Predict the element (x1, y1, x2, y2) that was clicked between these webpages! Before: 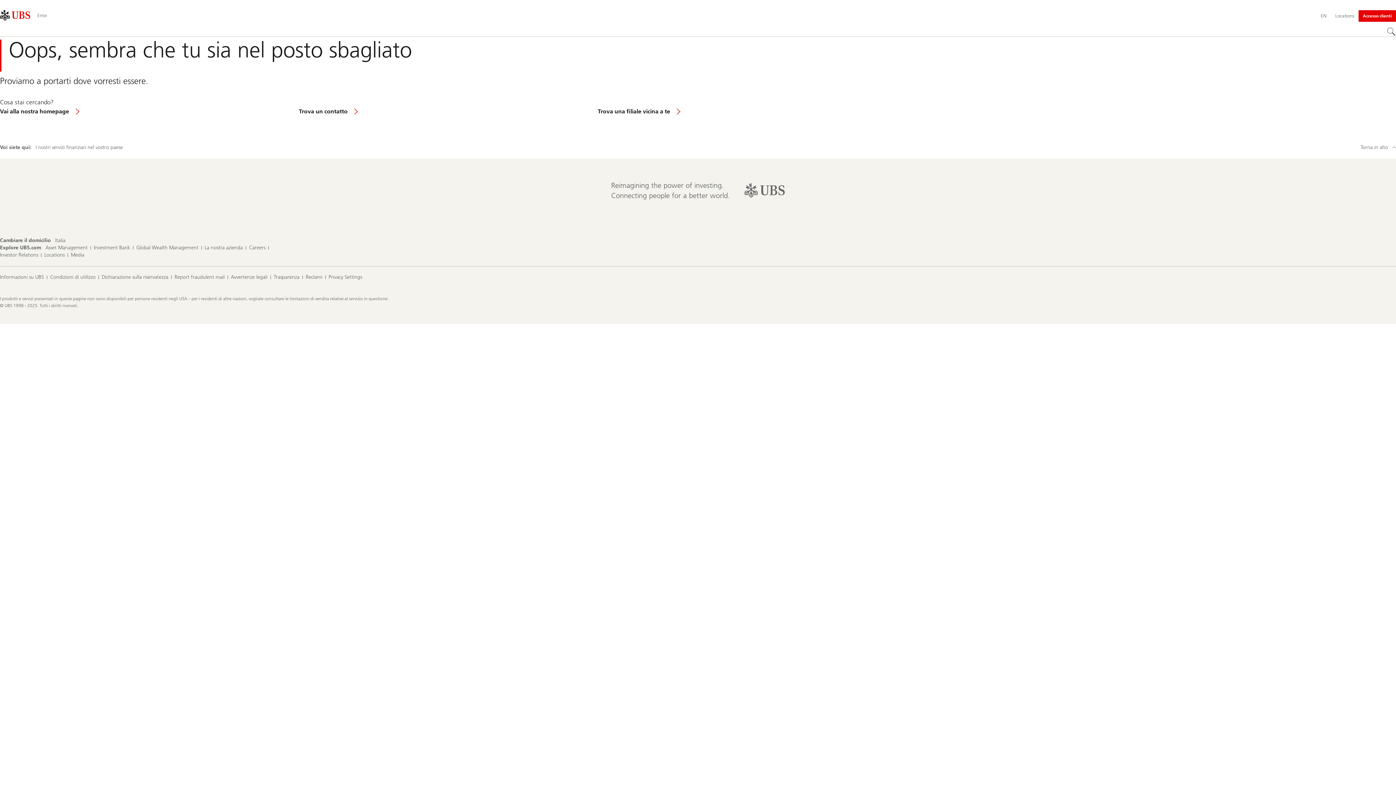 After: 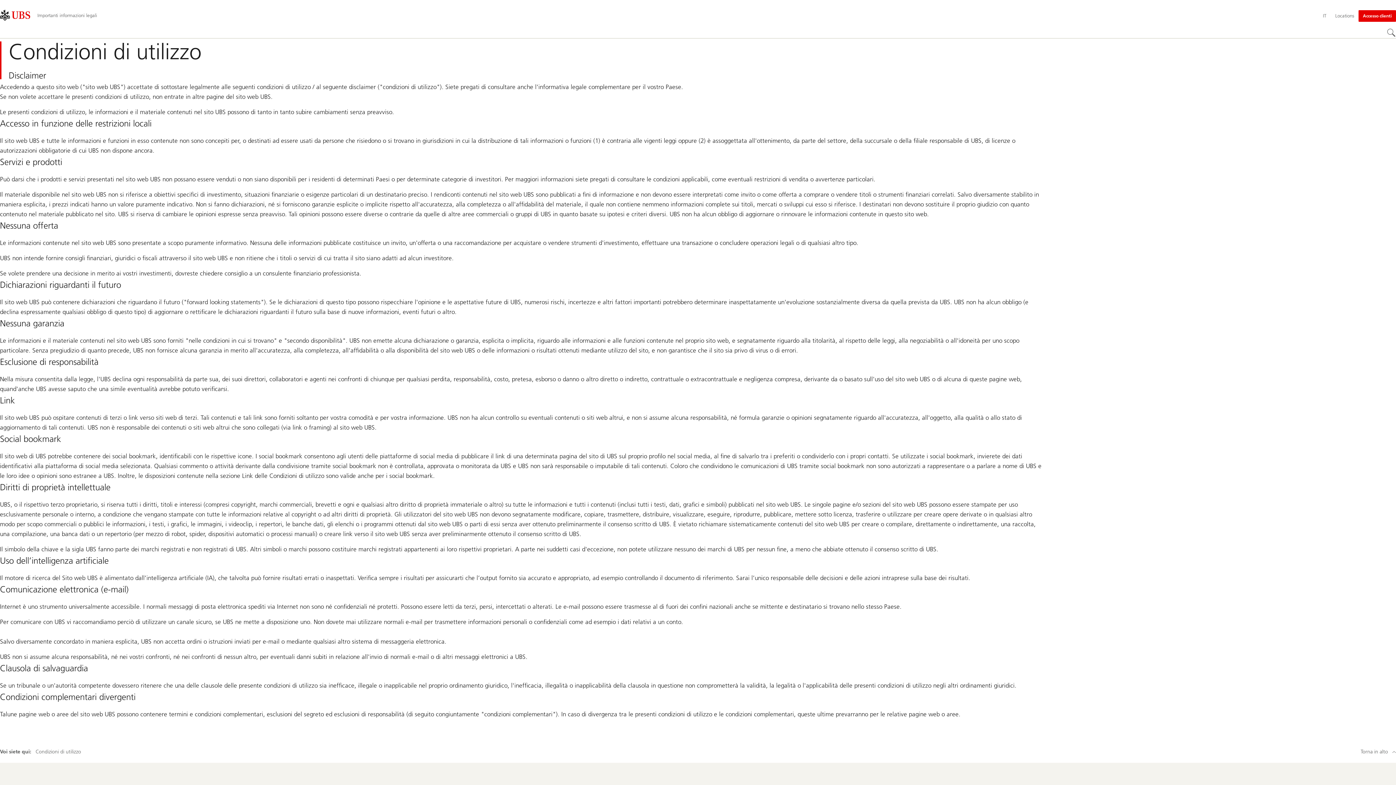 Action: label: Condizioni di utilizzo bbox: (50, 273, 95, 281)